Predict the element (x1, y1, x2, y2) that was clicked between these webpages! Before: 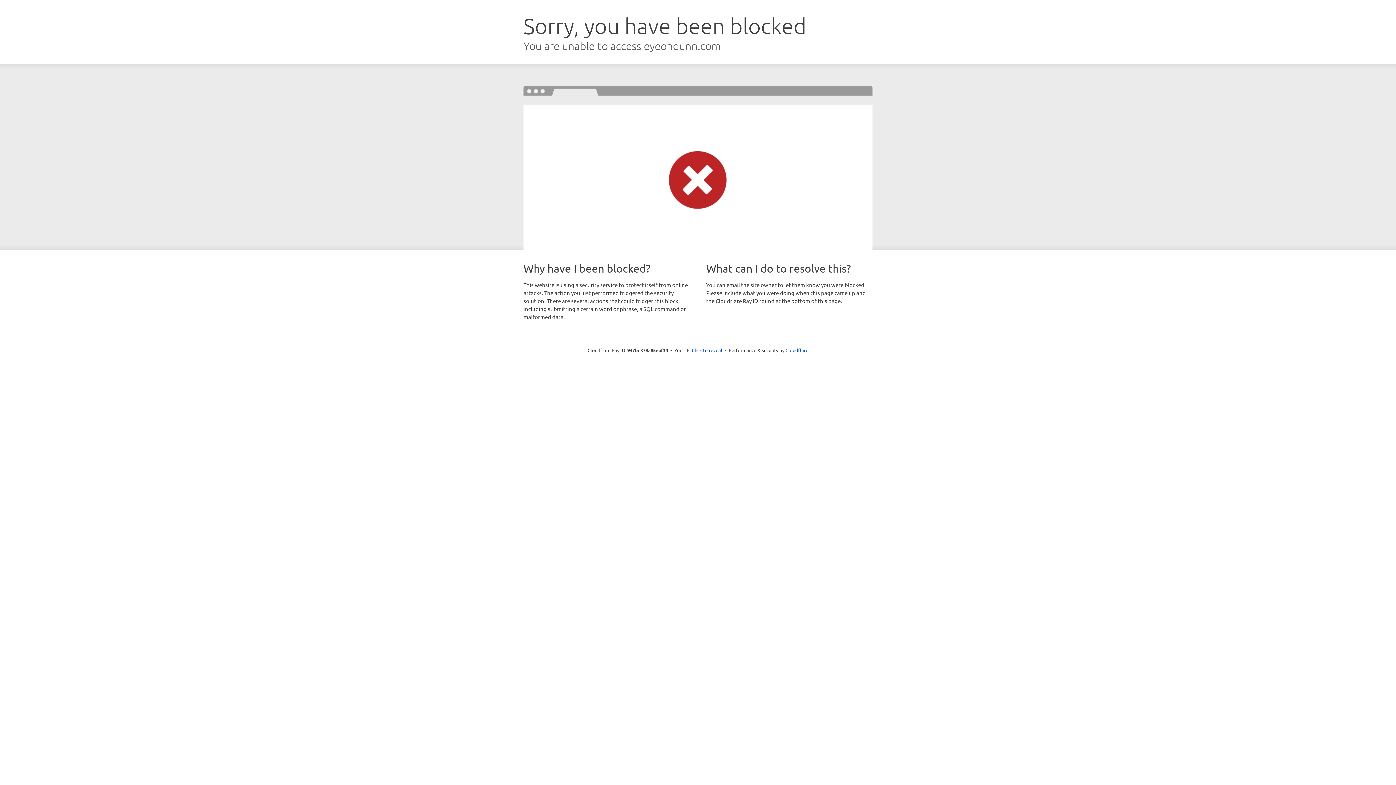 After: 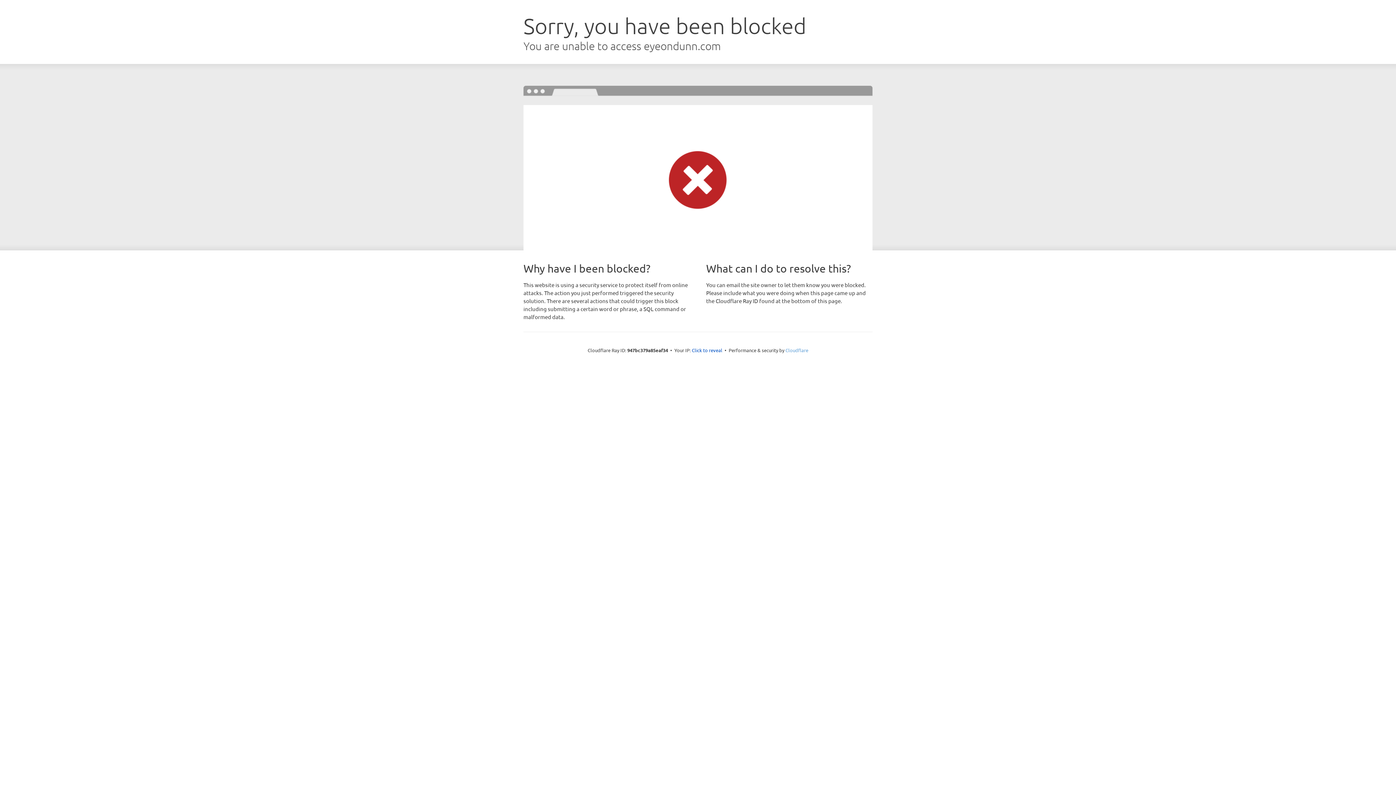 Action: label: Cloudflare bbox: (785, 347, 808, 353)